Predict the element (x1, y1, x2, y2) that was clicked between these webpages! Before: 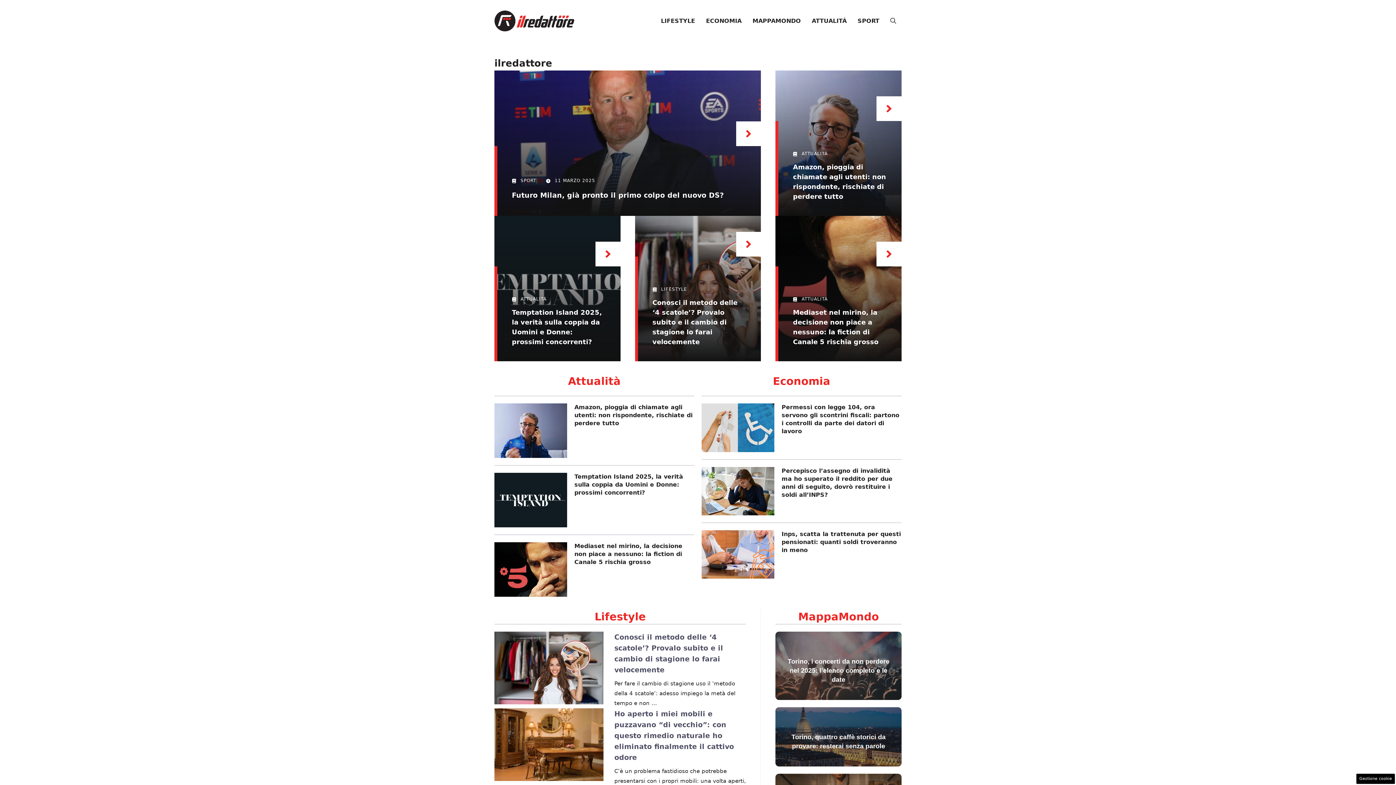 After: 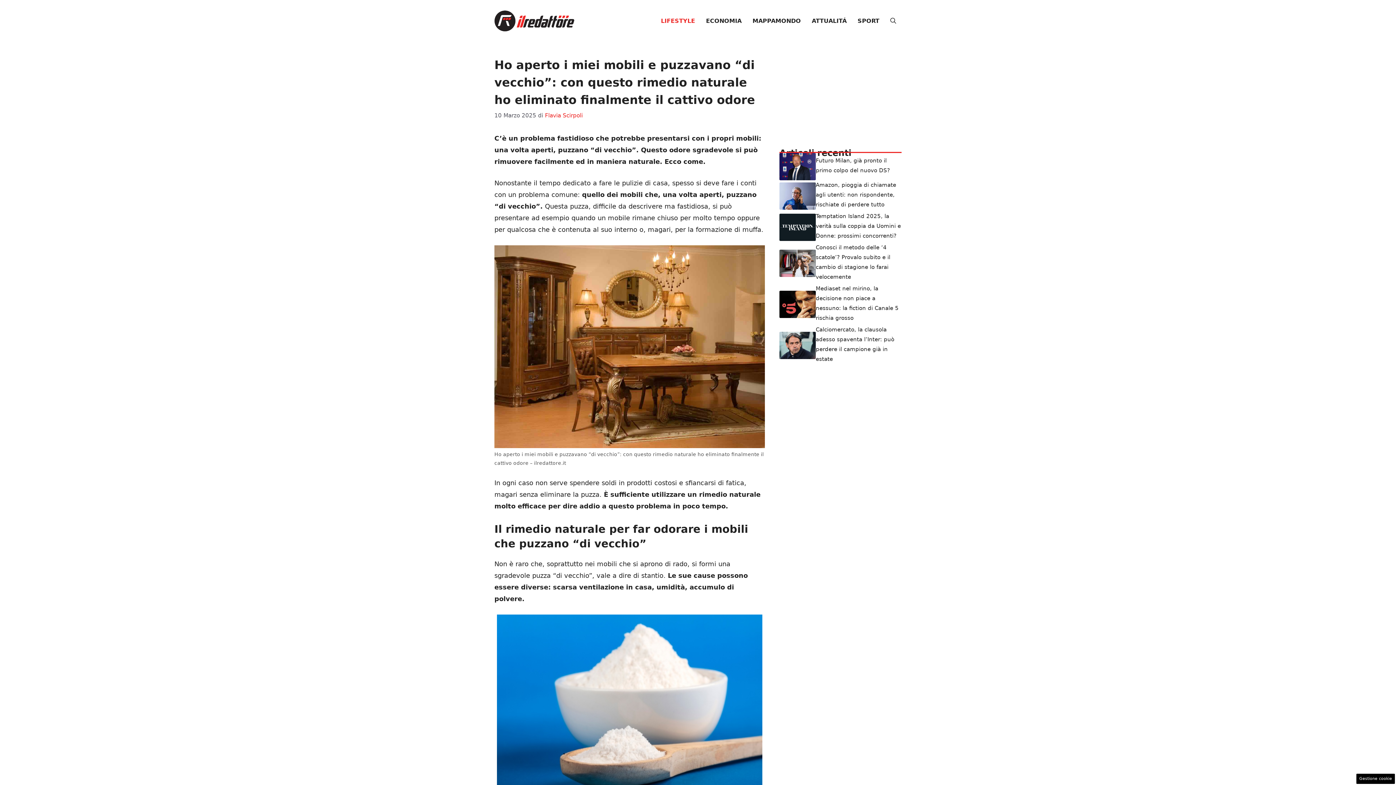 Action: bbox: (494, 740, 603, 748)